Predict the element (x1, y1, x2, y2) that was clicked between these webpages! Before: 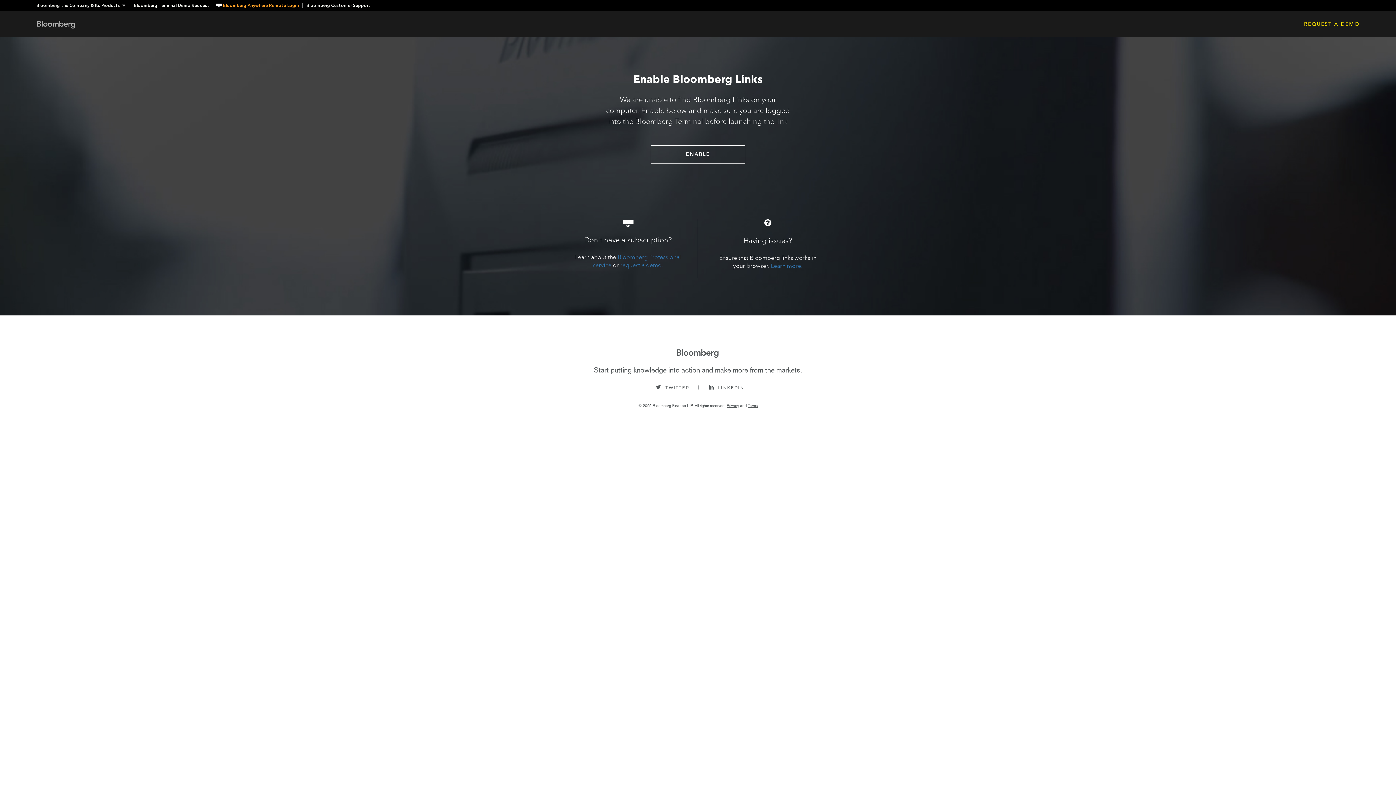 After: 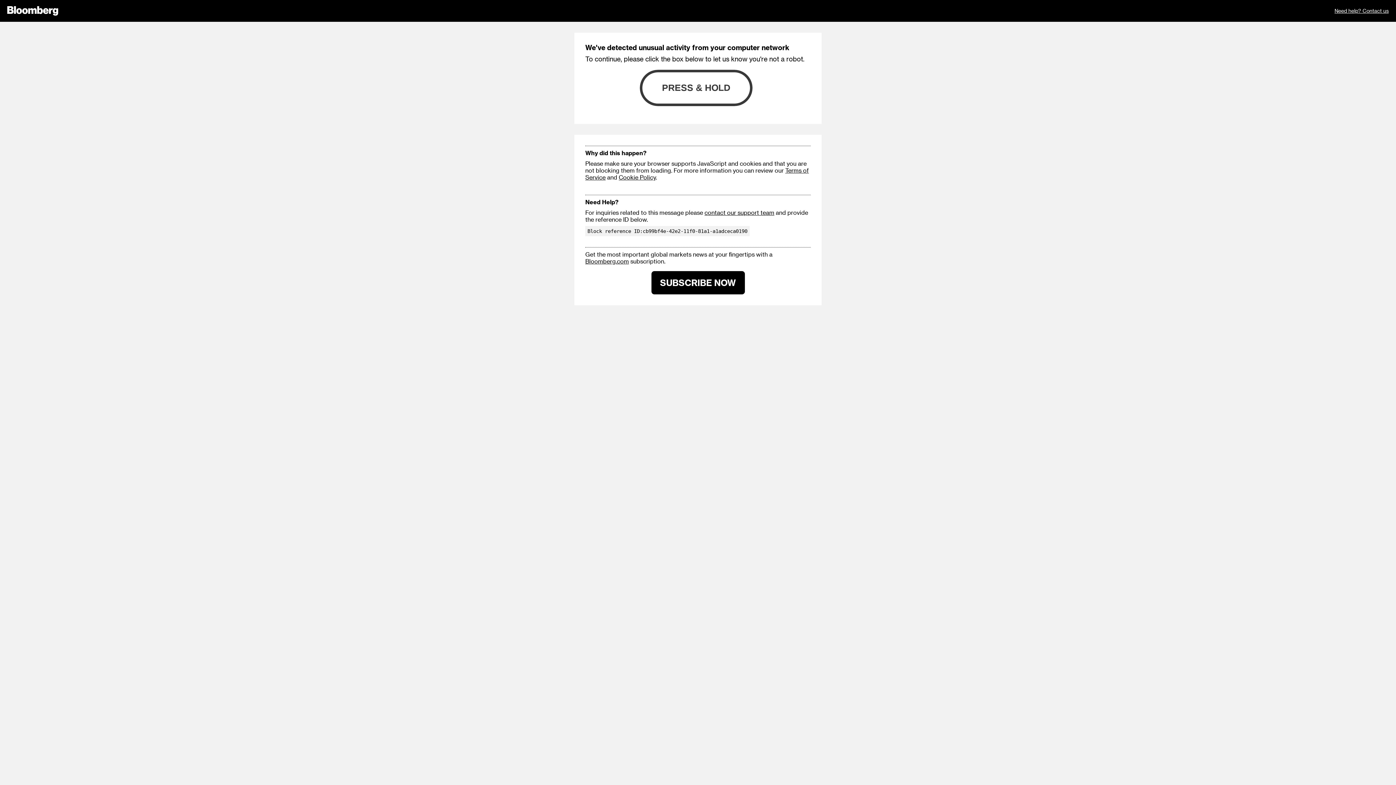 Action: bbox: (748, 403, 757, 408) label: Terms